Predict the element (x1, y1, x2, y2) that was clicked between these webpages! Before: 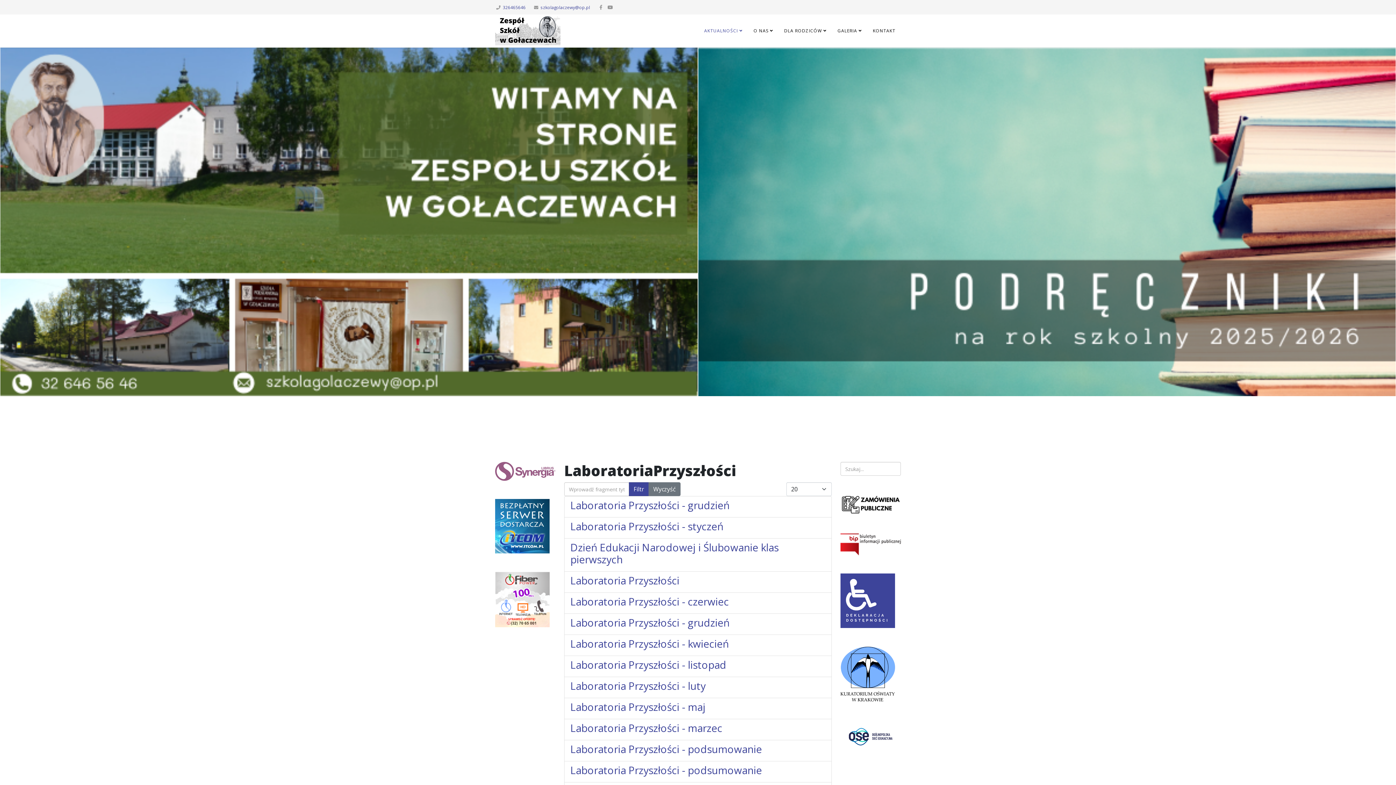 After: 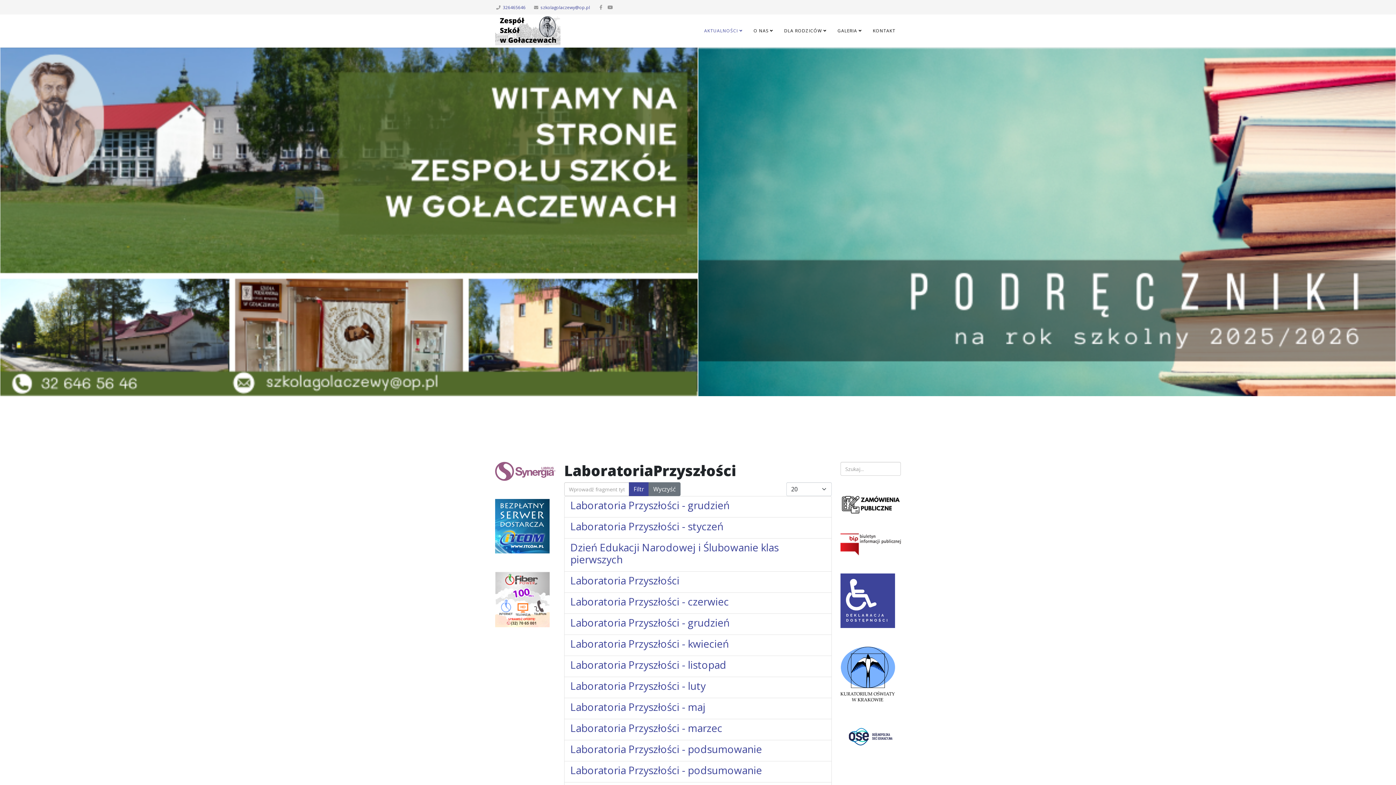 Action: bbox: (495, 499, 555, 553)